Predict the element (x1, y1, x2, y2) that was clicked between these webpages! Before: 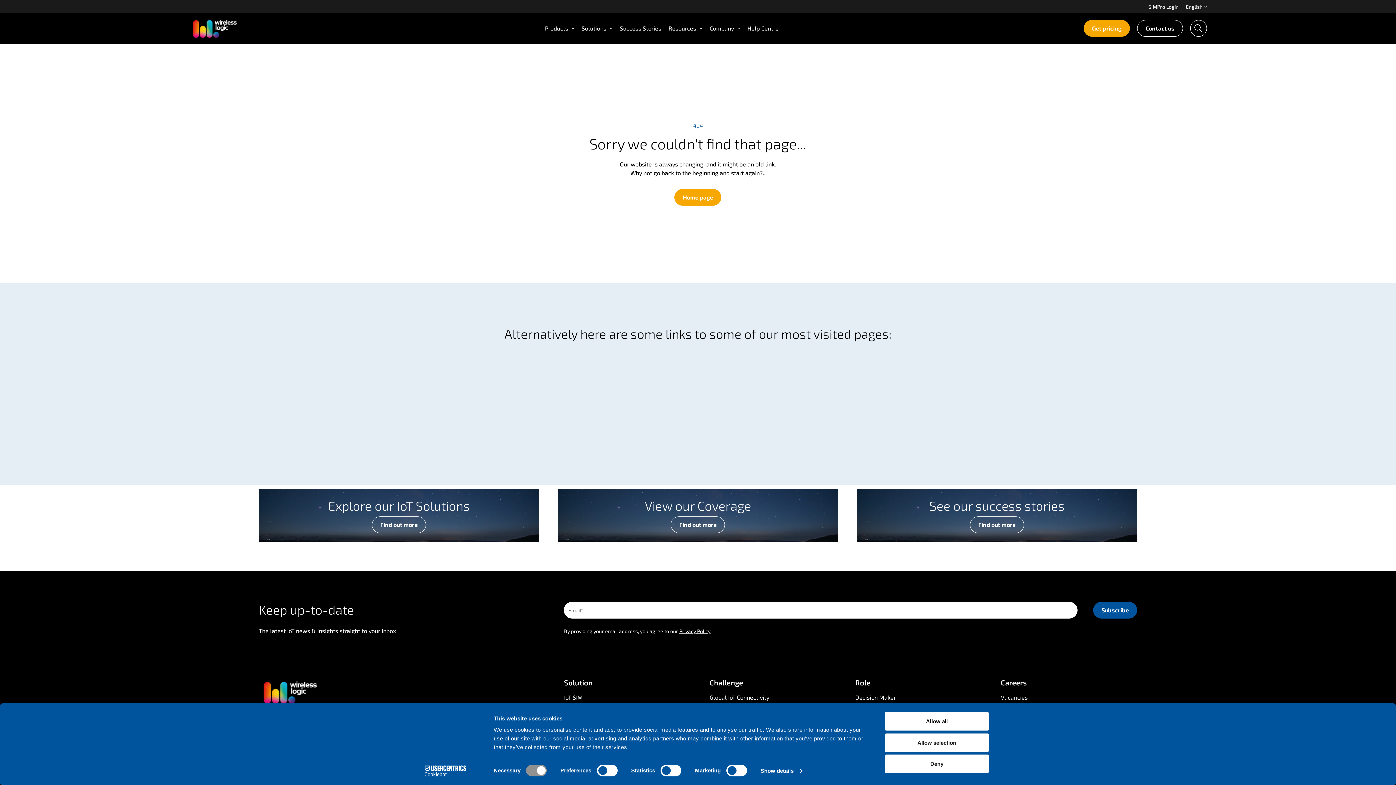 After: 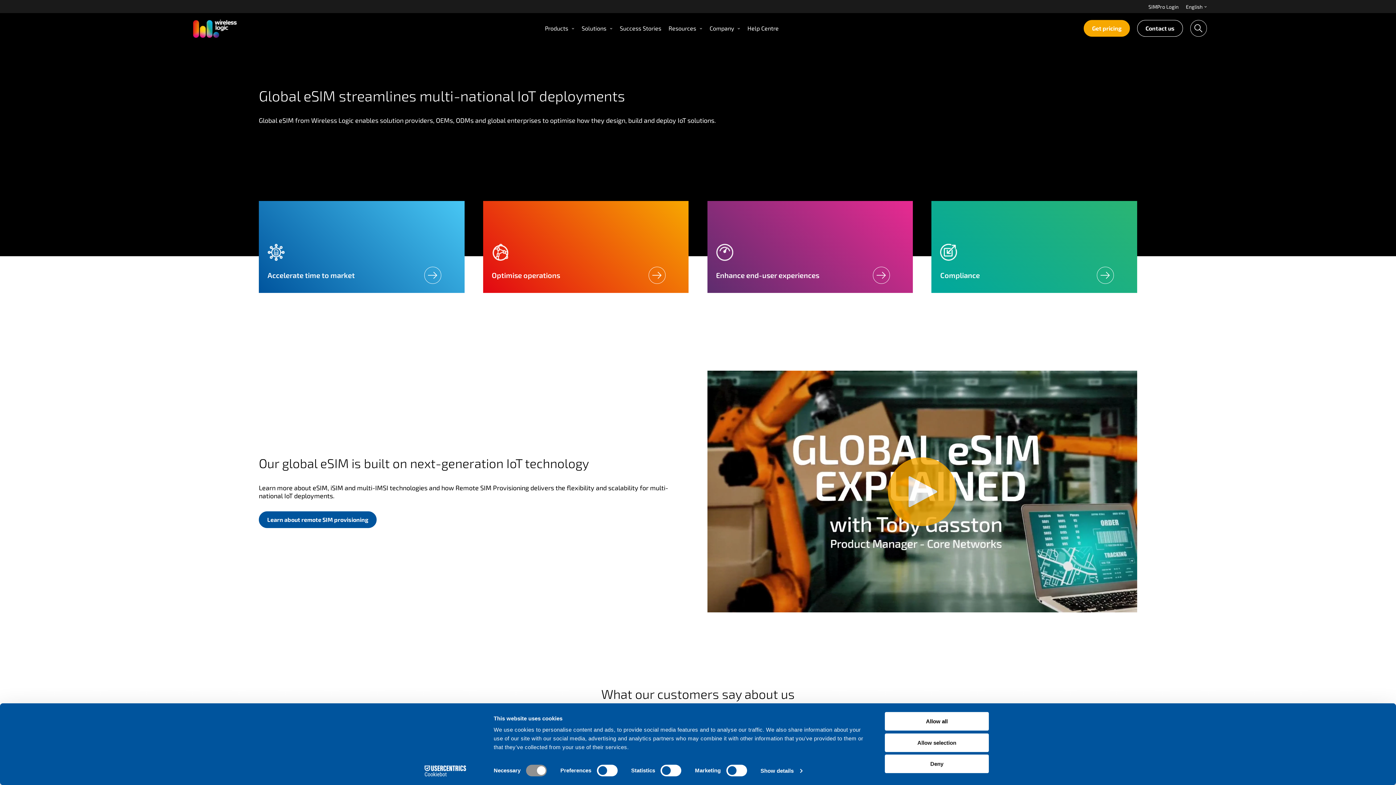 Action: bbox: (709, 693, 846, 702) label: Global IoT Connectivity